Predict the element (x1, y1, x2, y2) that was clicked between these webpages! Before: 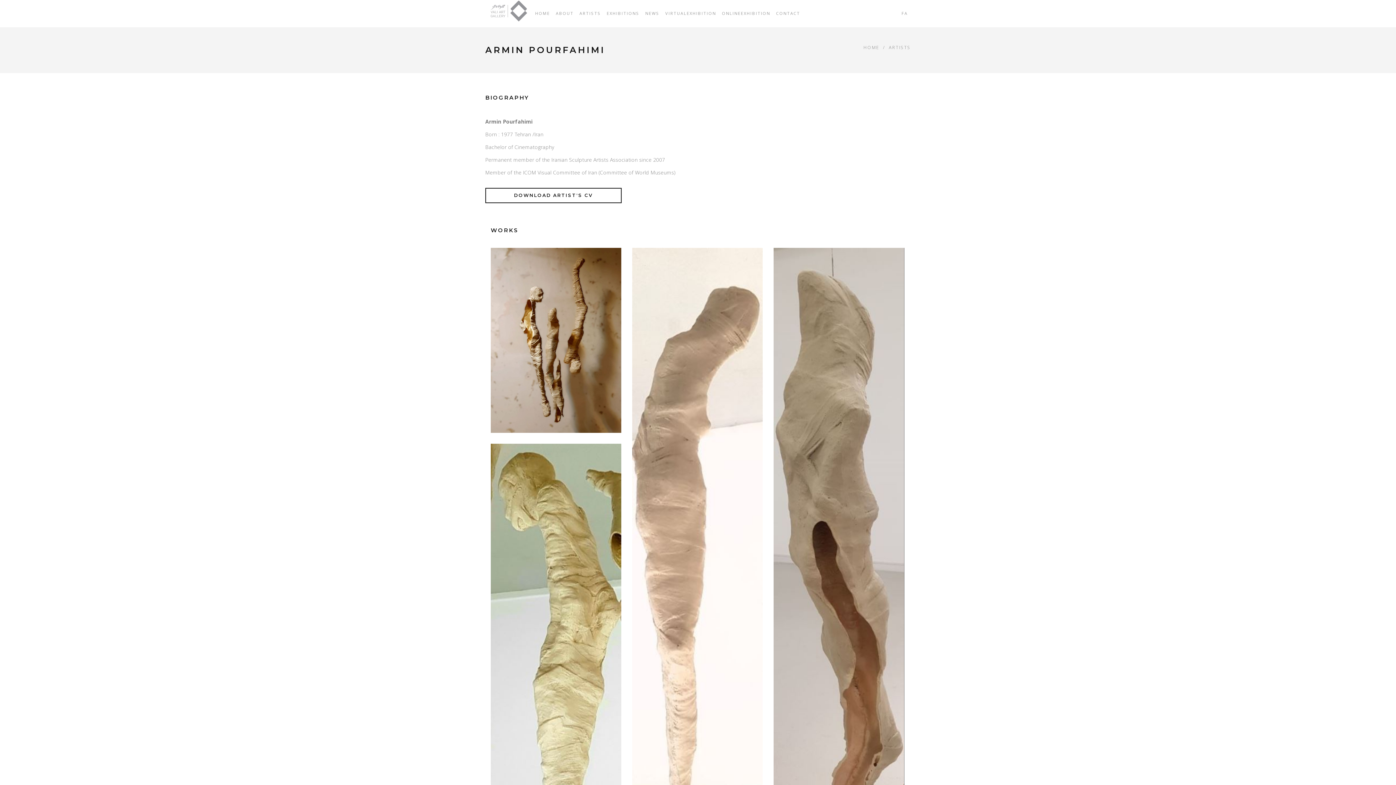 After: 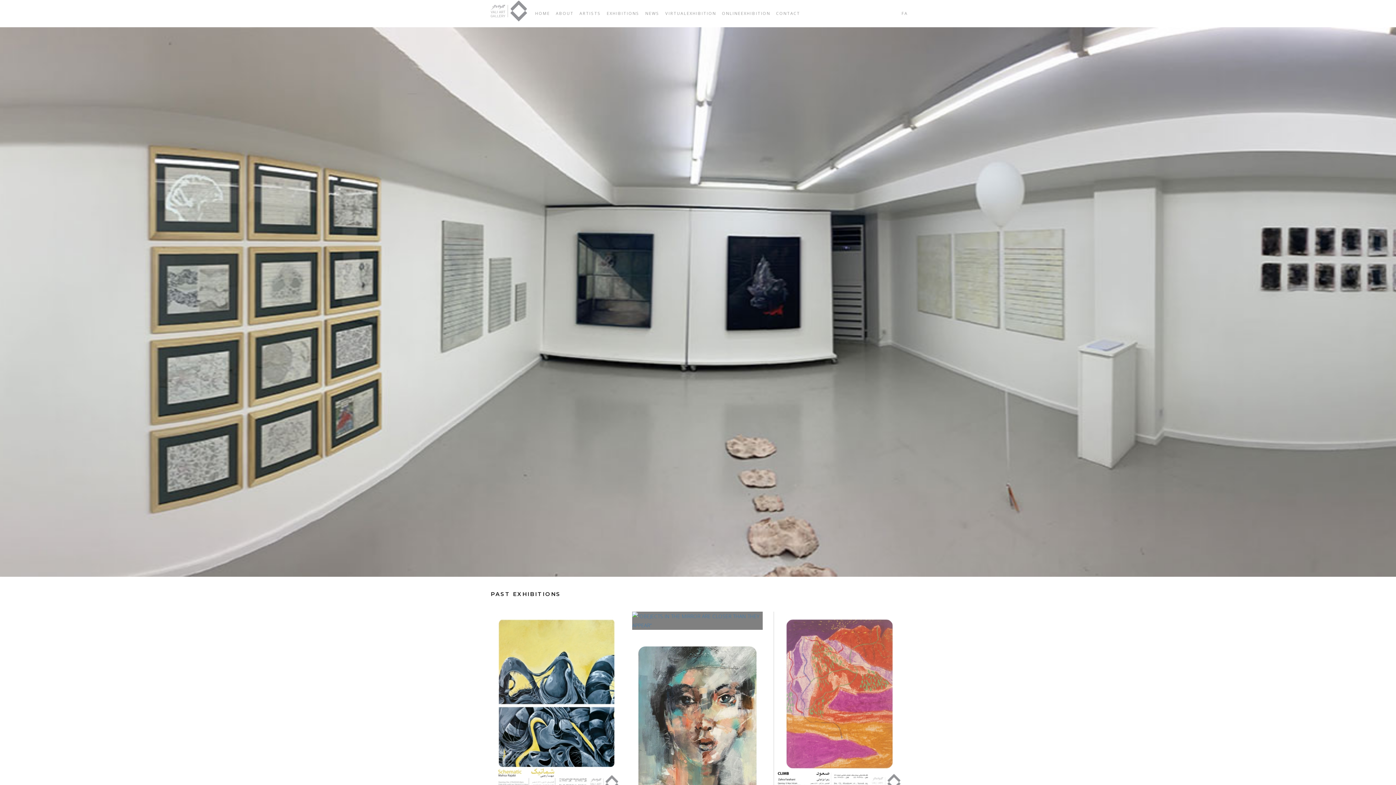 Action: label: HOME bbox: (532, 4, 553, 22)